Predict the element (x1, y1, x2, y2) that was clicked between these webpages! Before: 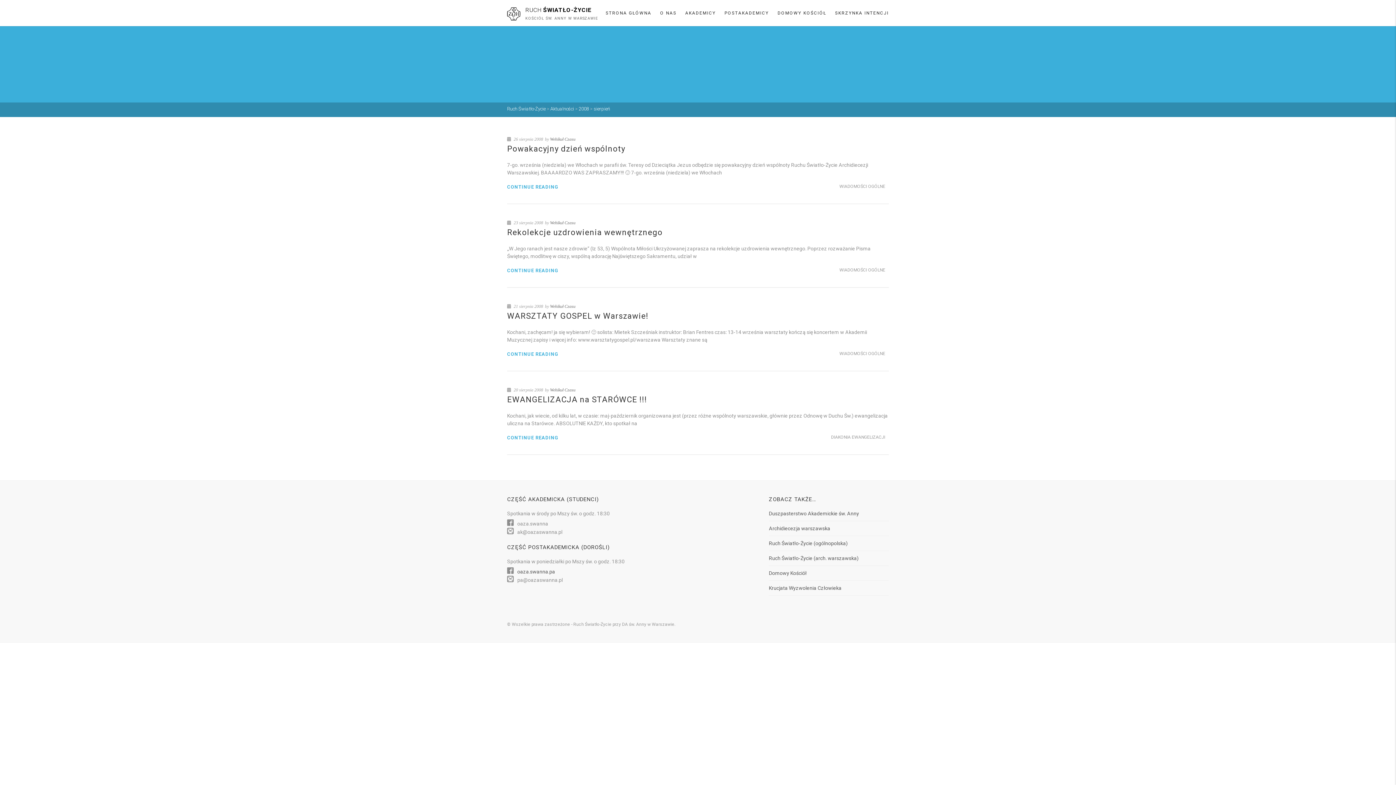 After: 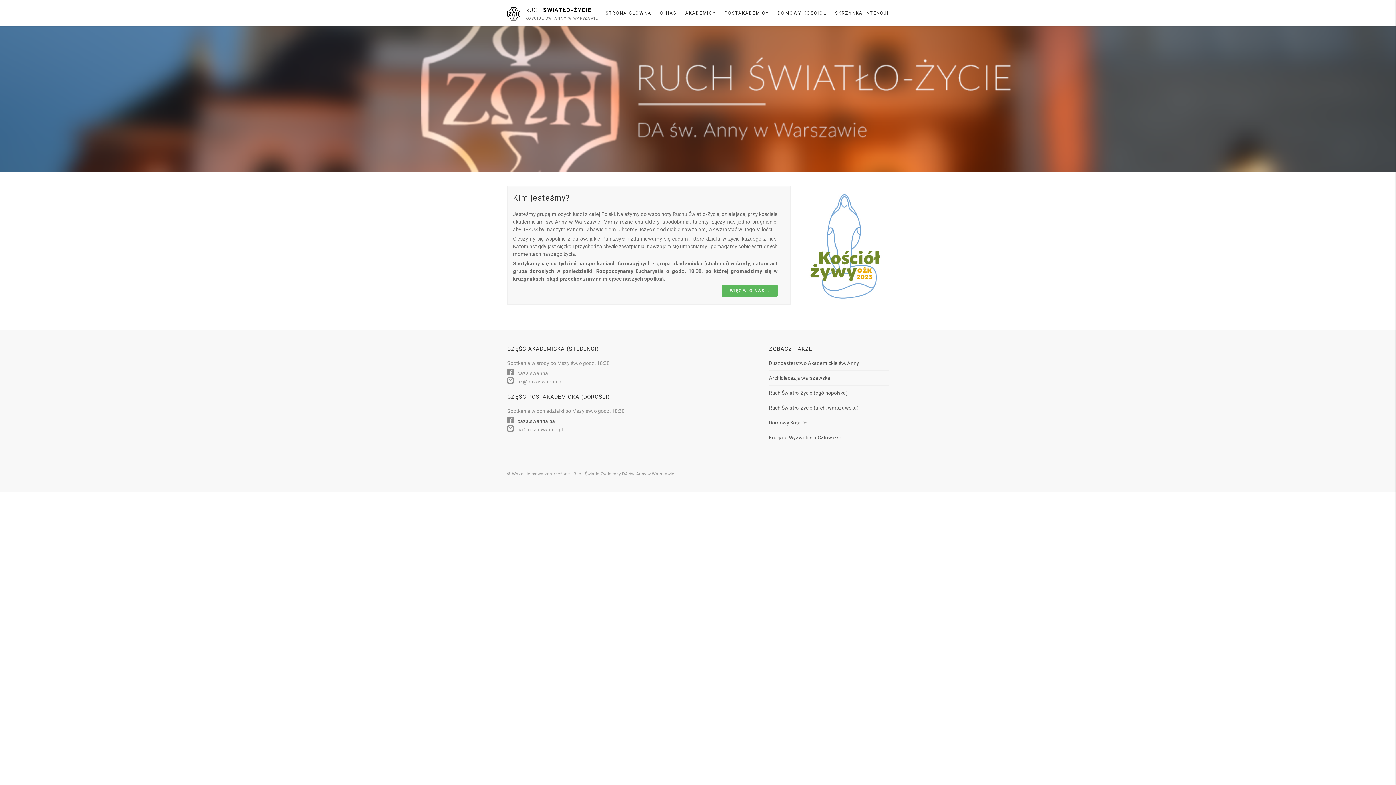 Action: label: RUCH ŚWIATŁO-ŻYCIE

KOŚCIÓŁ ŚW. ANNY W WARSZAWIE bbox: (507, 7, 598, 20)